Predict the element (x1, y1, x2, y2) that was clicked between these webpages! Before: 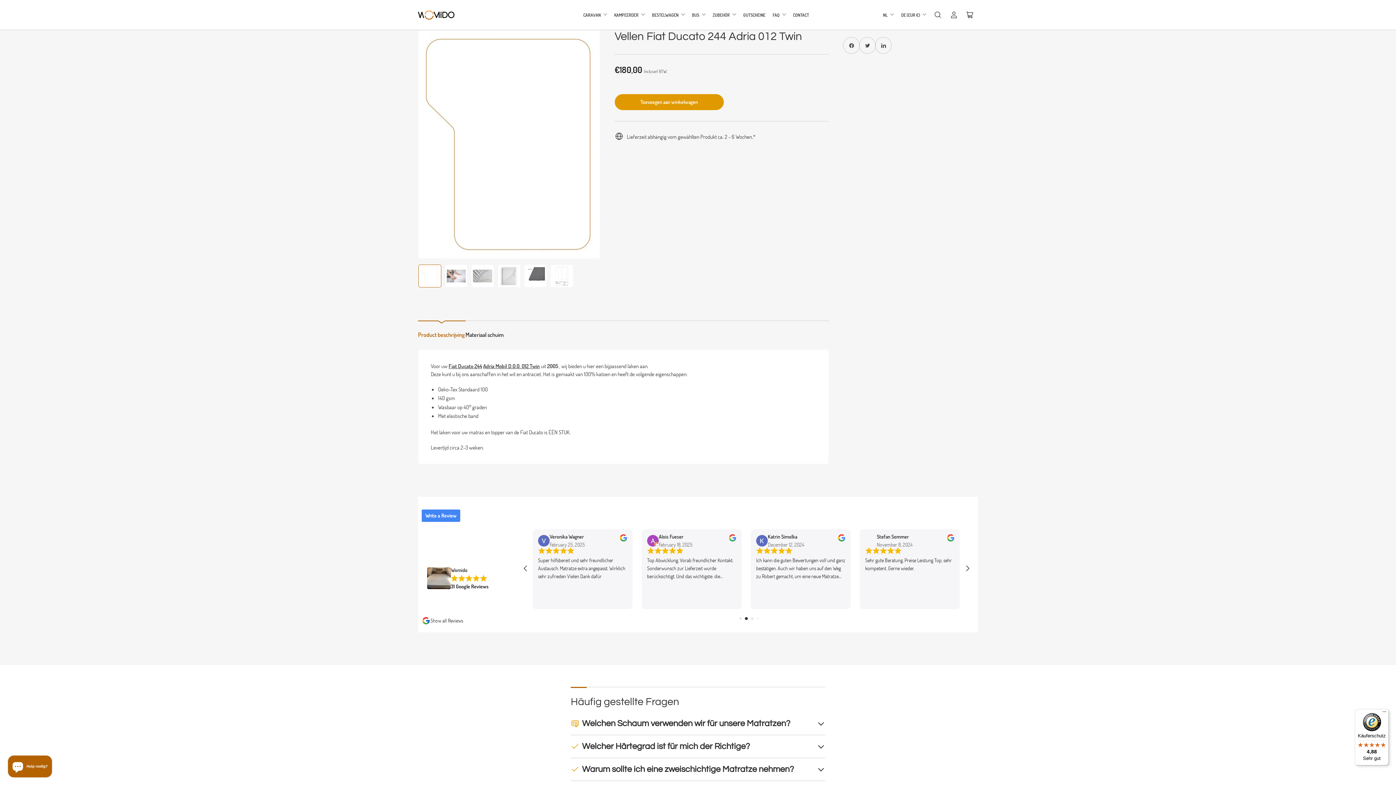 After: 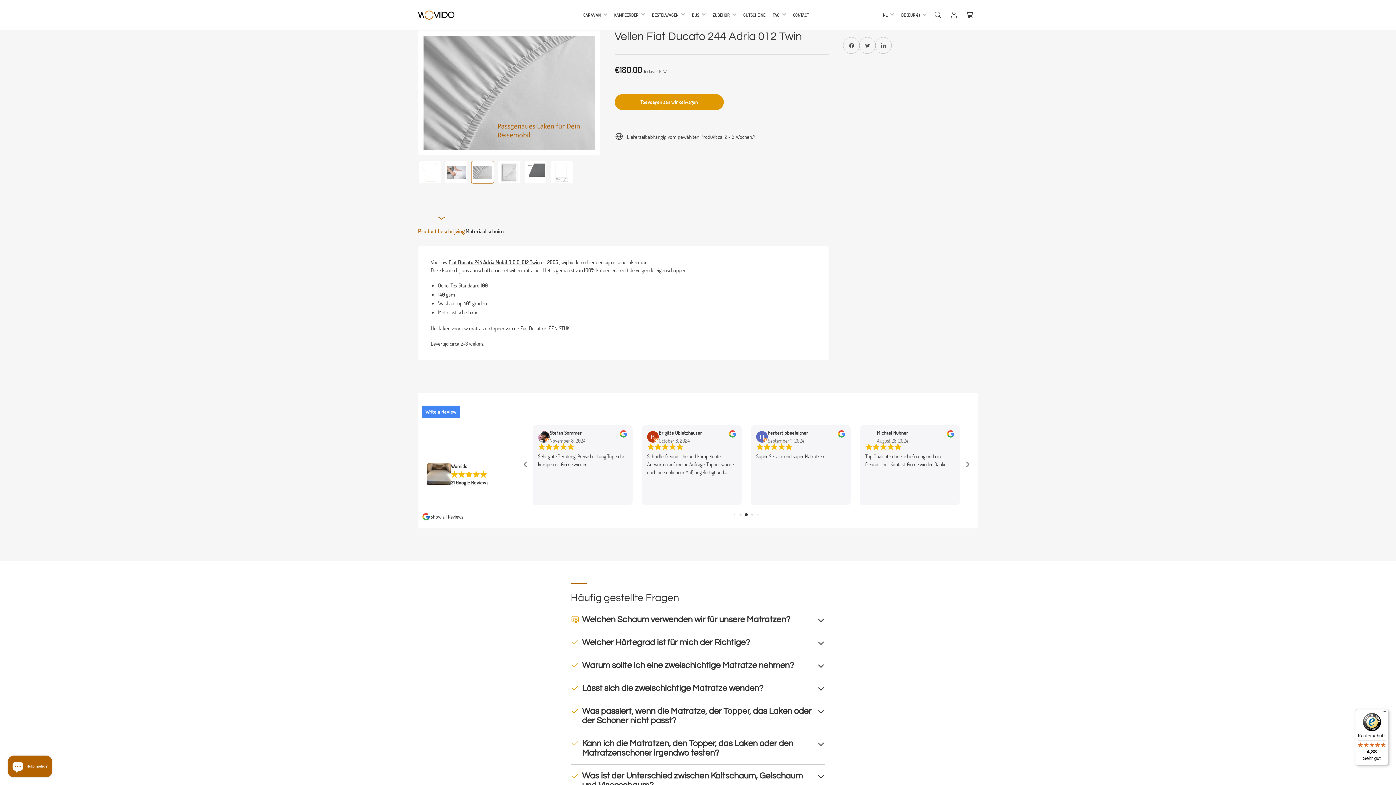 Action: label: Afbeelding laden 3 in galerijweergave bbox: (471, 264, 494, 287)